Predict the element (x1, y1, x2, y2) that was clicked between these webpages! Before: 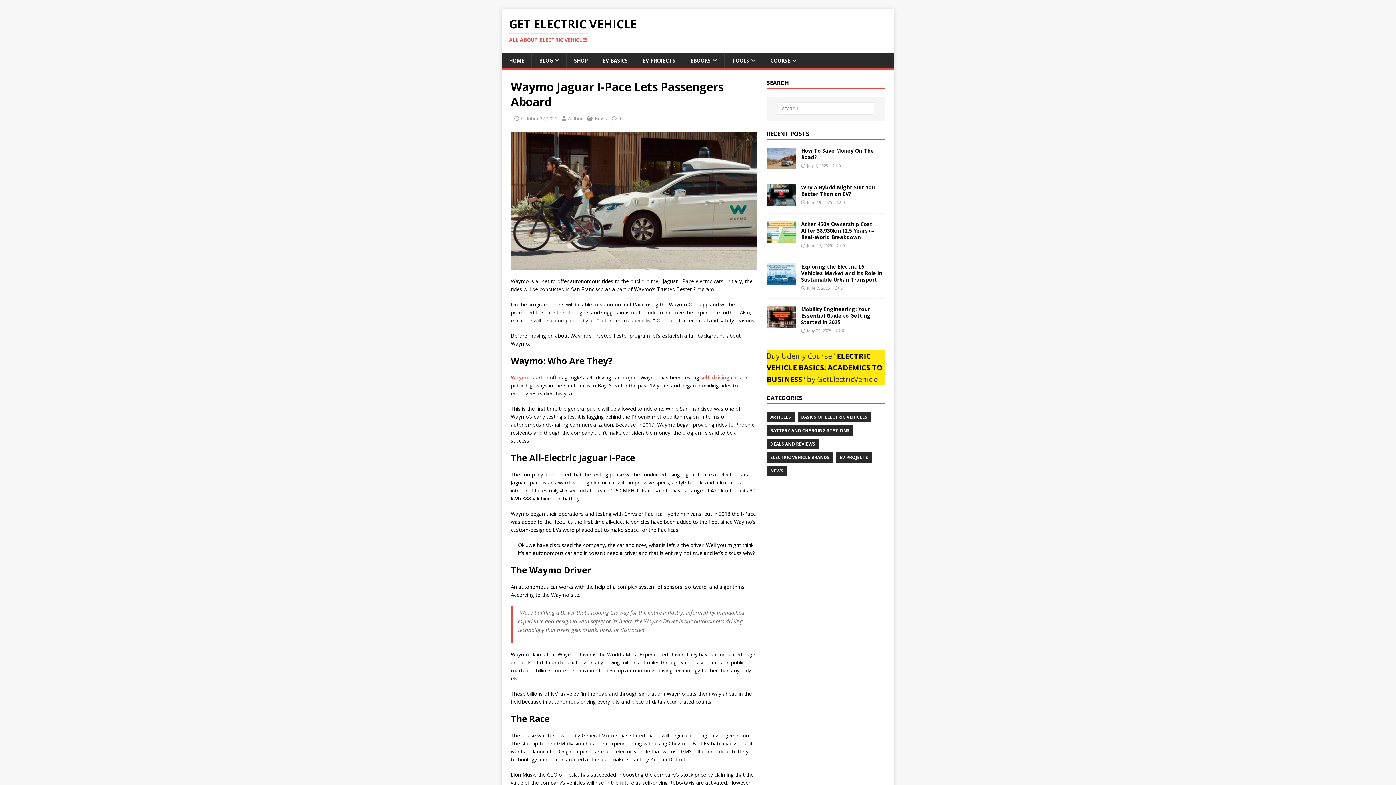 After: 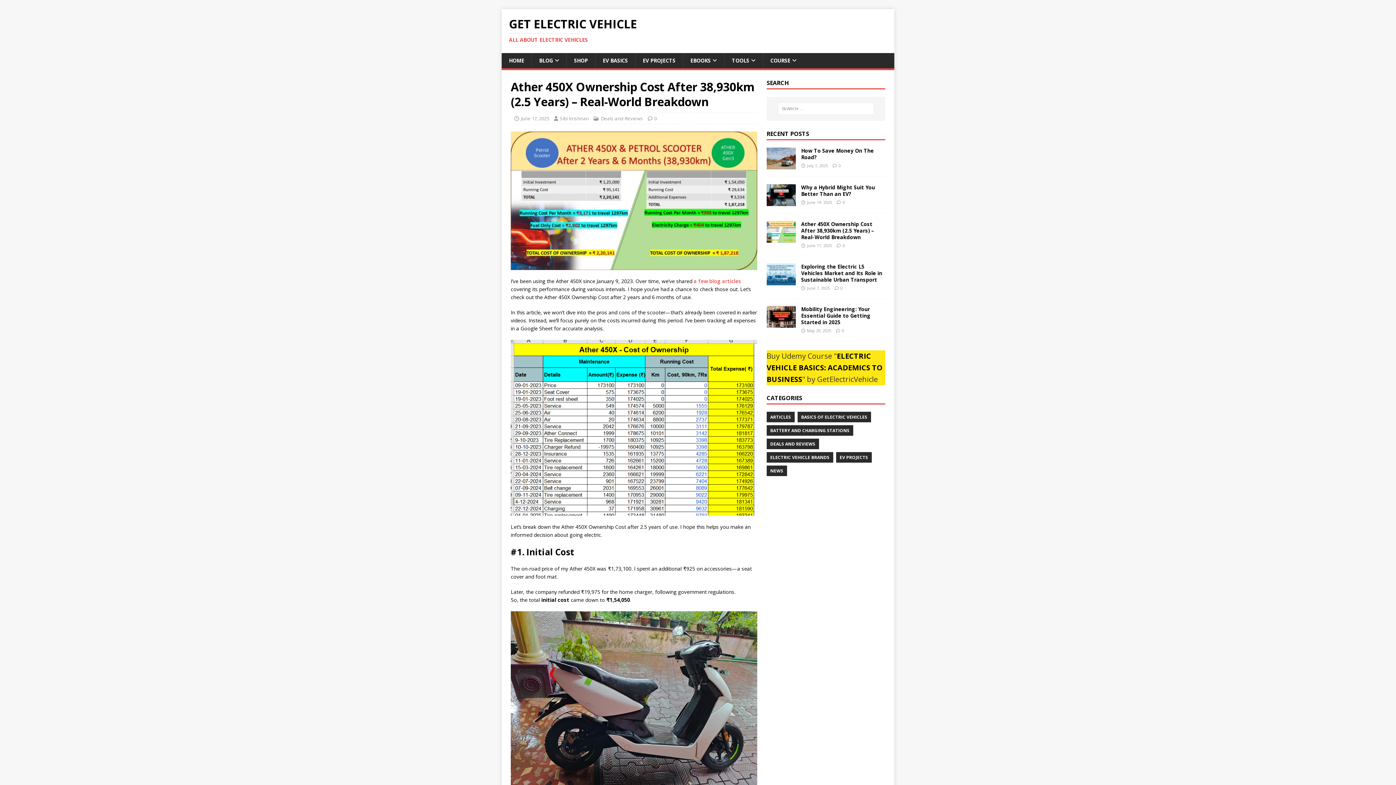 Action: label: 0 bbox: (842, 242, 845, 248)